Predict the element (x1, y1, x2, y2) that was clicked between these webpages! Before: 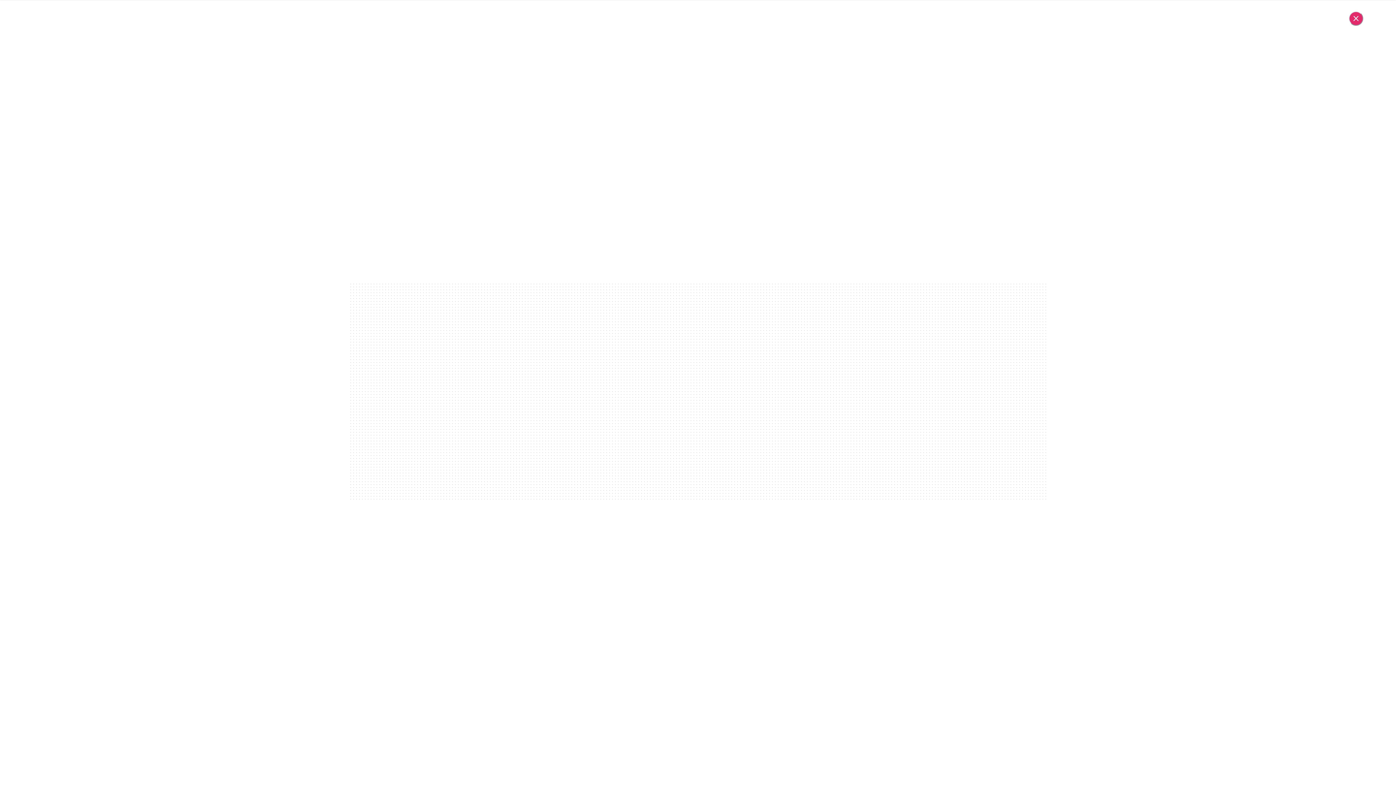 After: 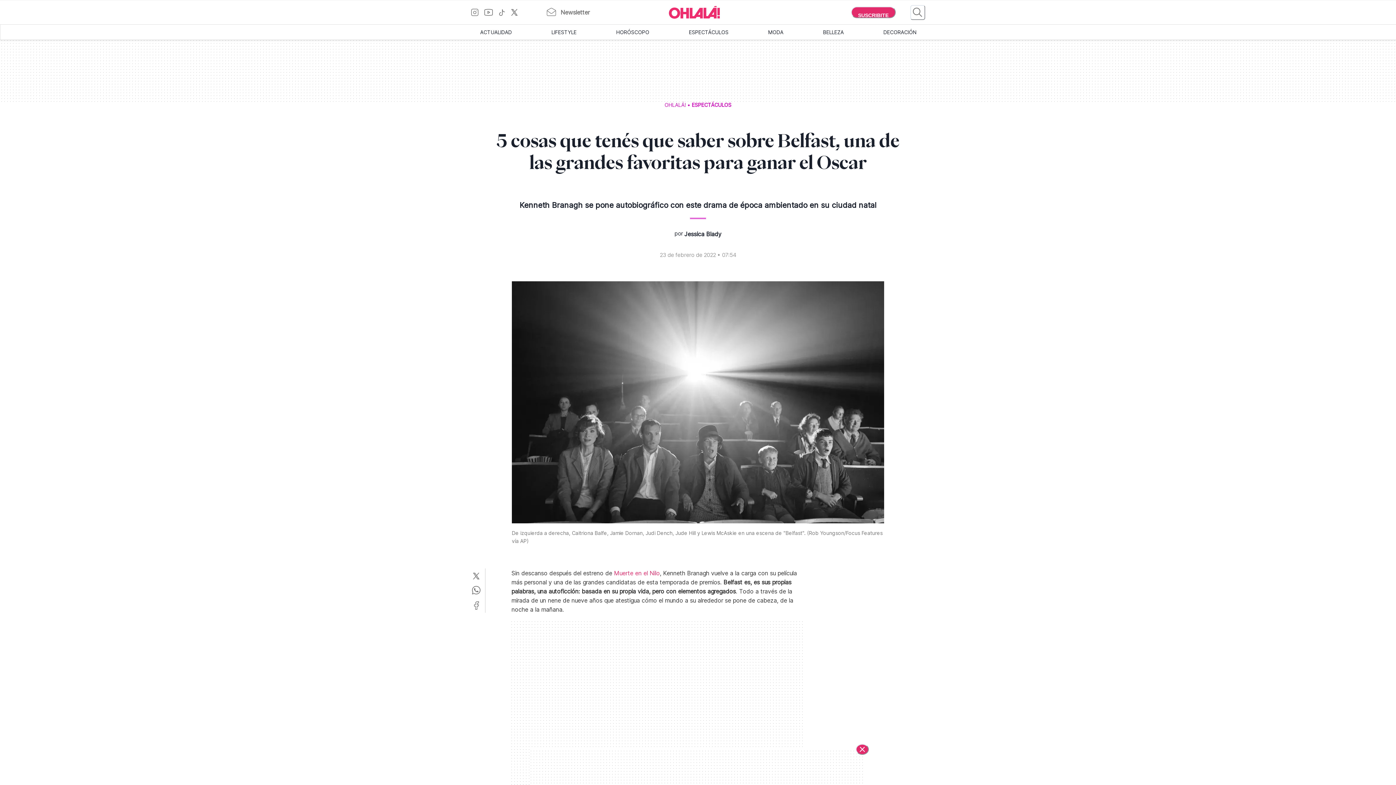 Action: label: Cerrar bbox: (1349, 11, 1363, 25)